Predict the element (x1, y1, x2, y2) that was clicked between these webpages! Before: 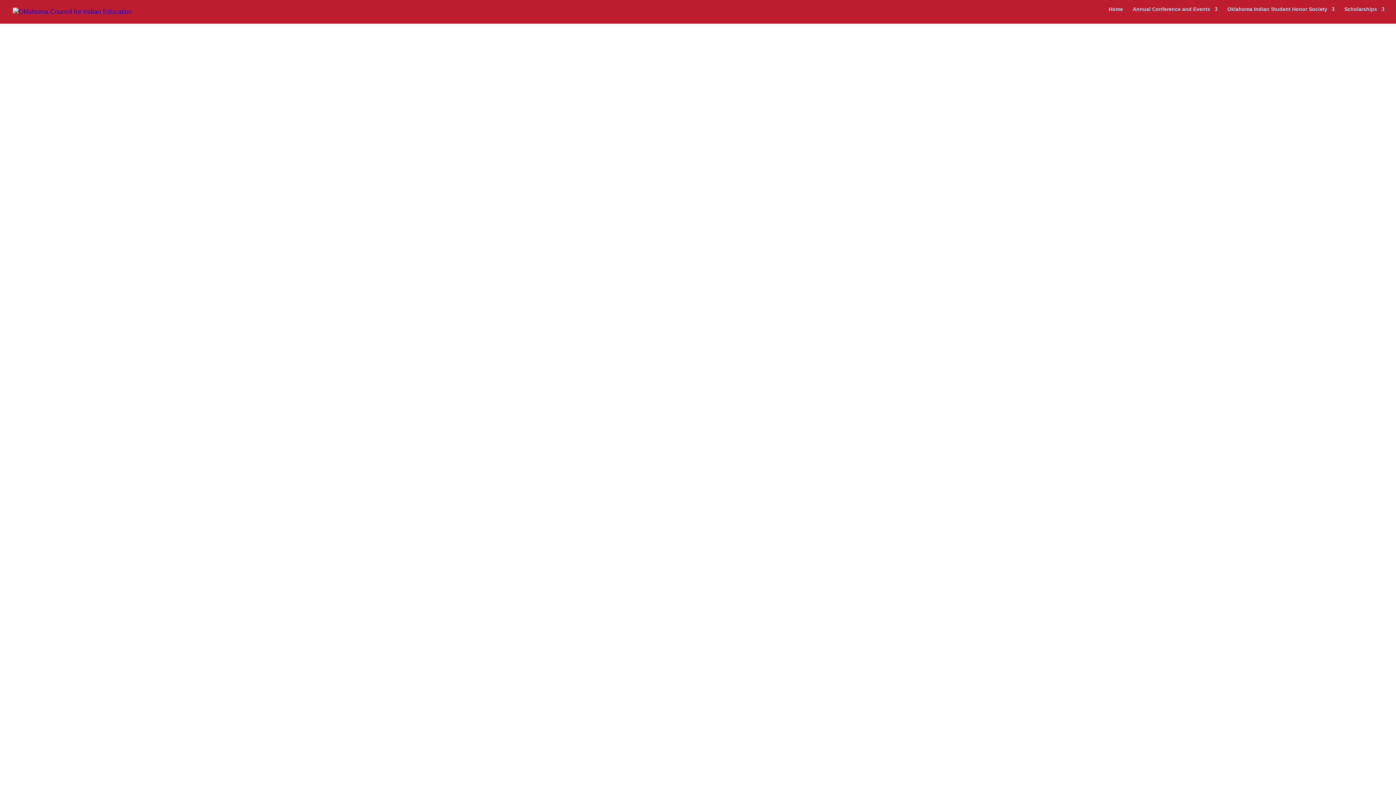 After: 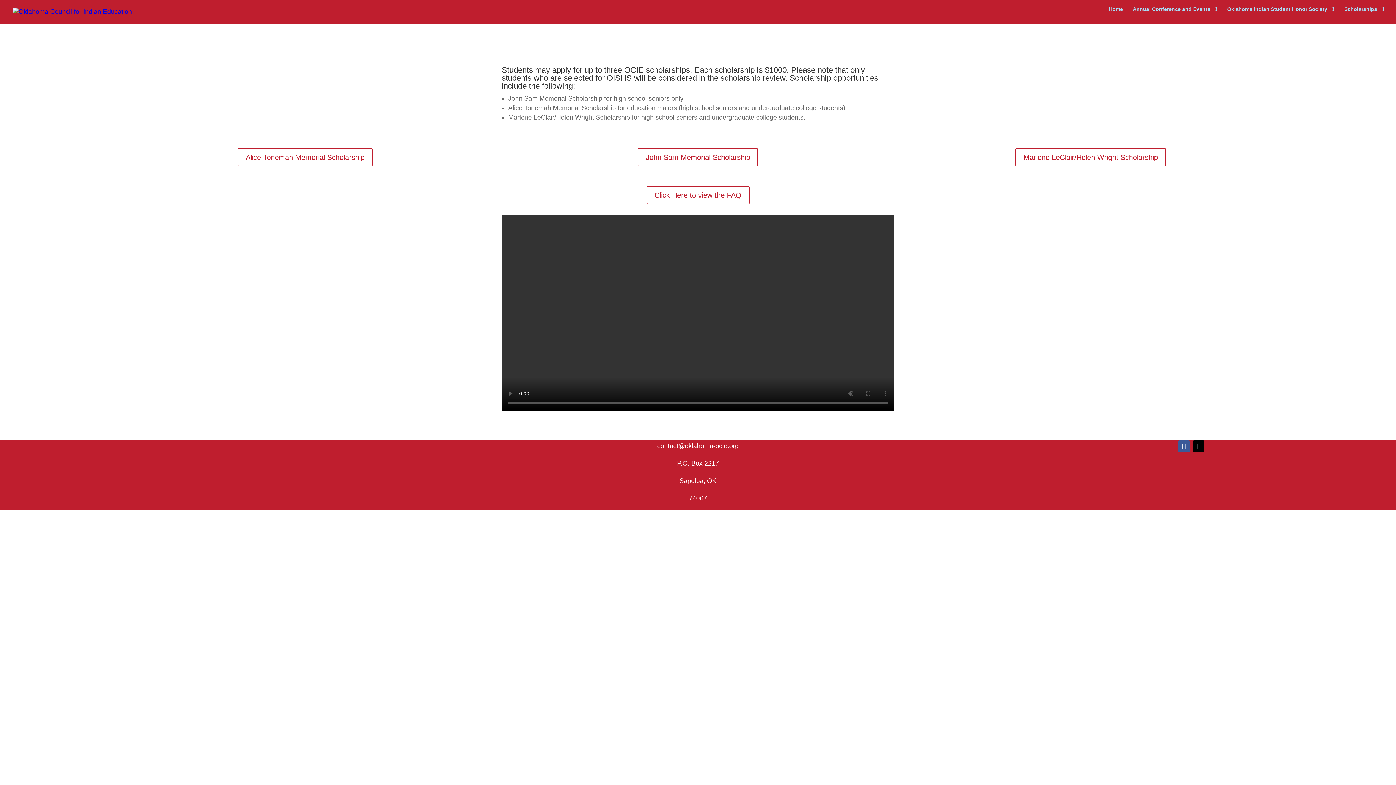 Action: bbox: (1344, 6, 1384, 23) label: Scholarships